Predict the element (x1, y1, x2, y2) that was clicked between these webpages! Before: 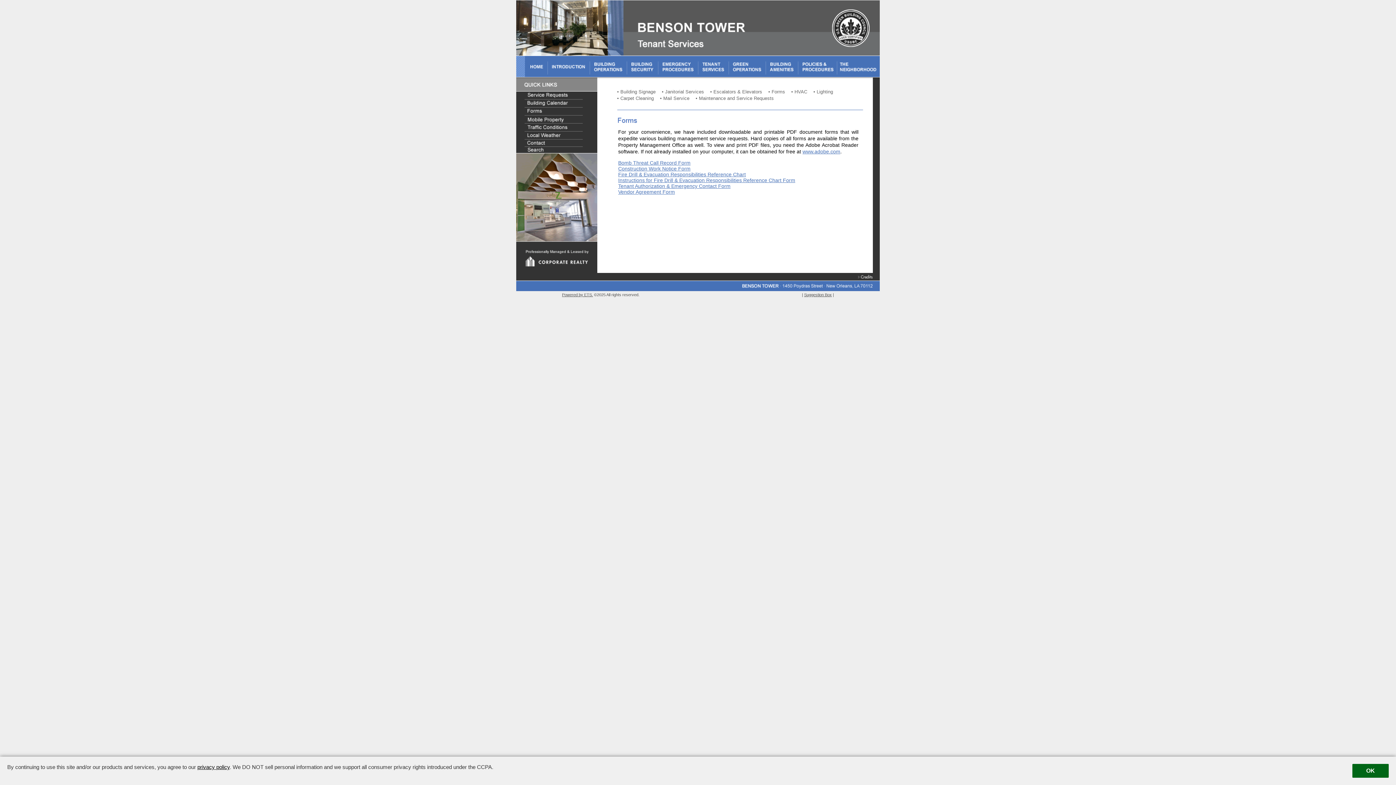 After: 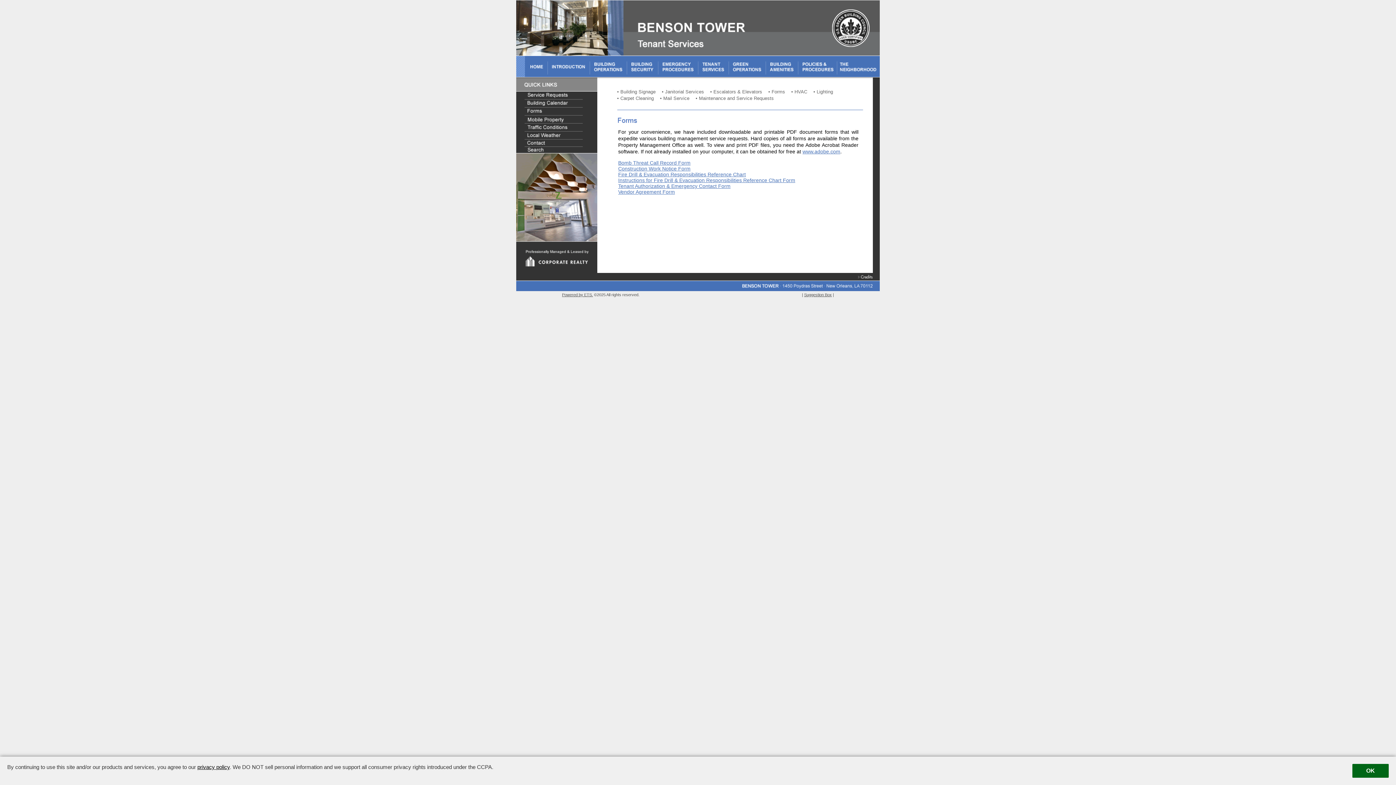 Action: label: www.adobe.com bbox: (802, 148, 840, 154)